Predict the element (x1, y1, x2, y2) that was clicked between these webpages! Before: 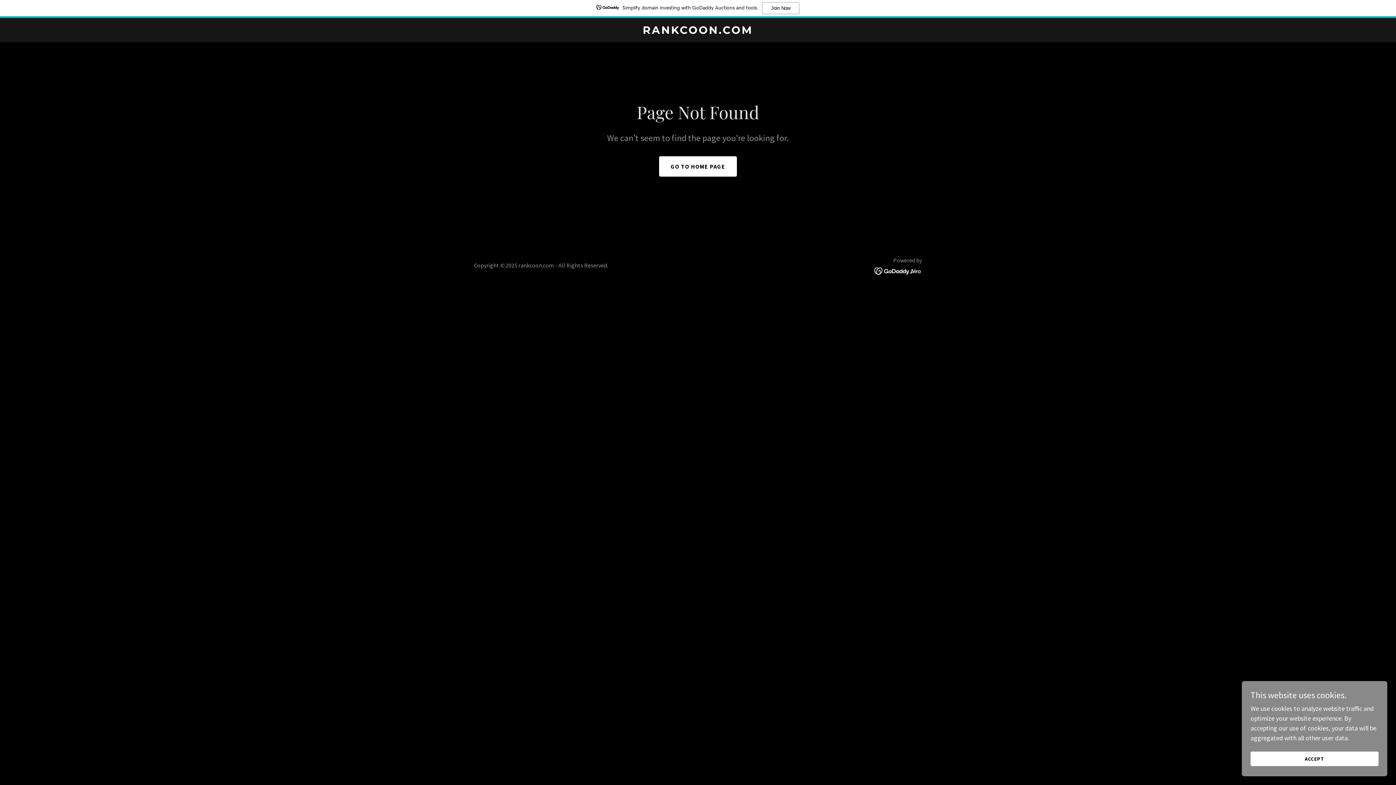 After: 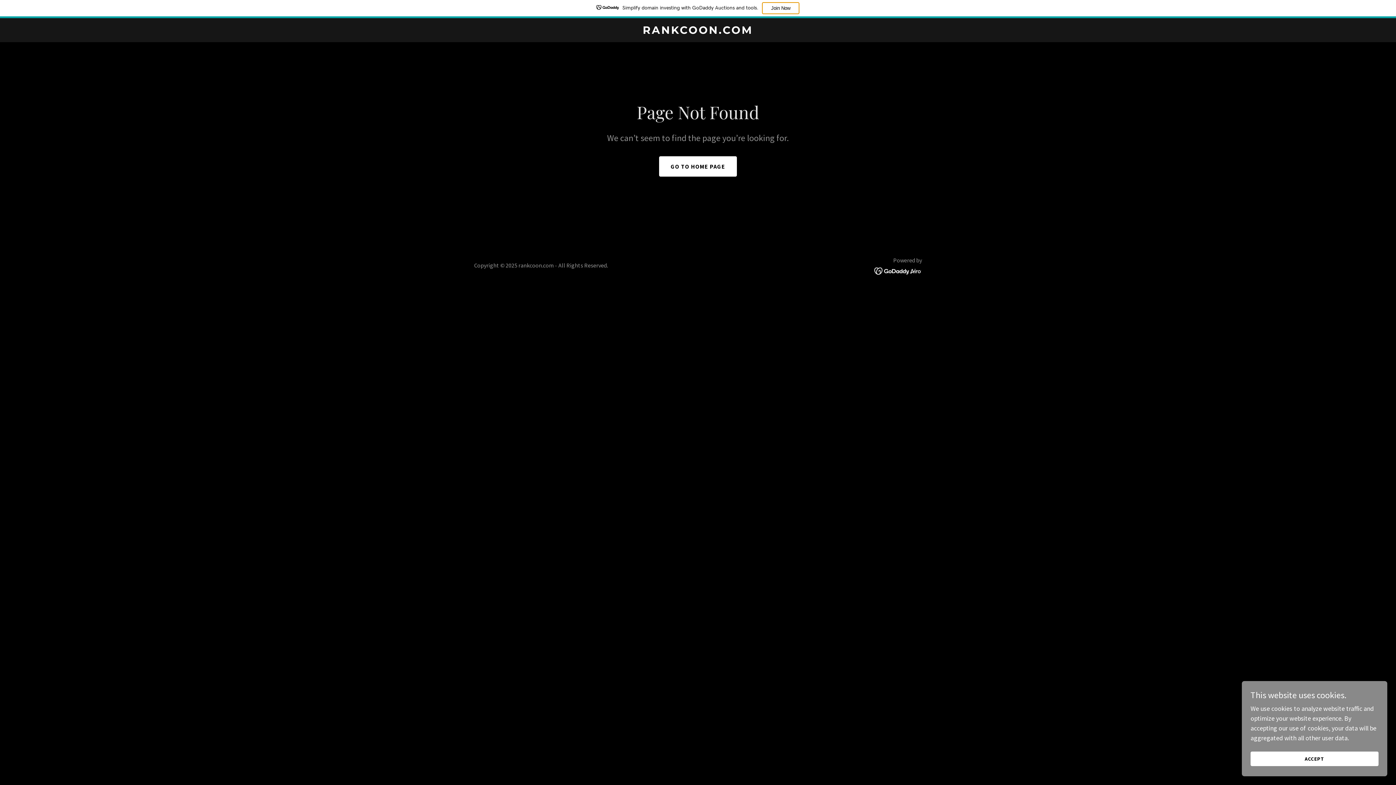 Action: bbox: (762, 2, 799, 14) label: Join Now